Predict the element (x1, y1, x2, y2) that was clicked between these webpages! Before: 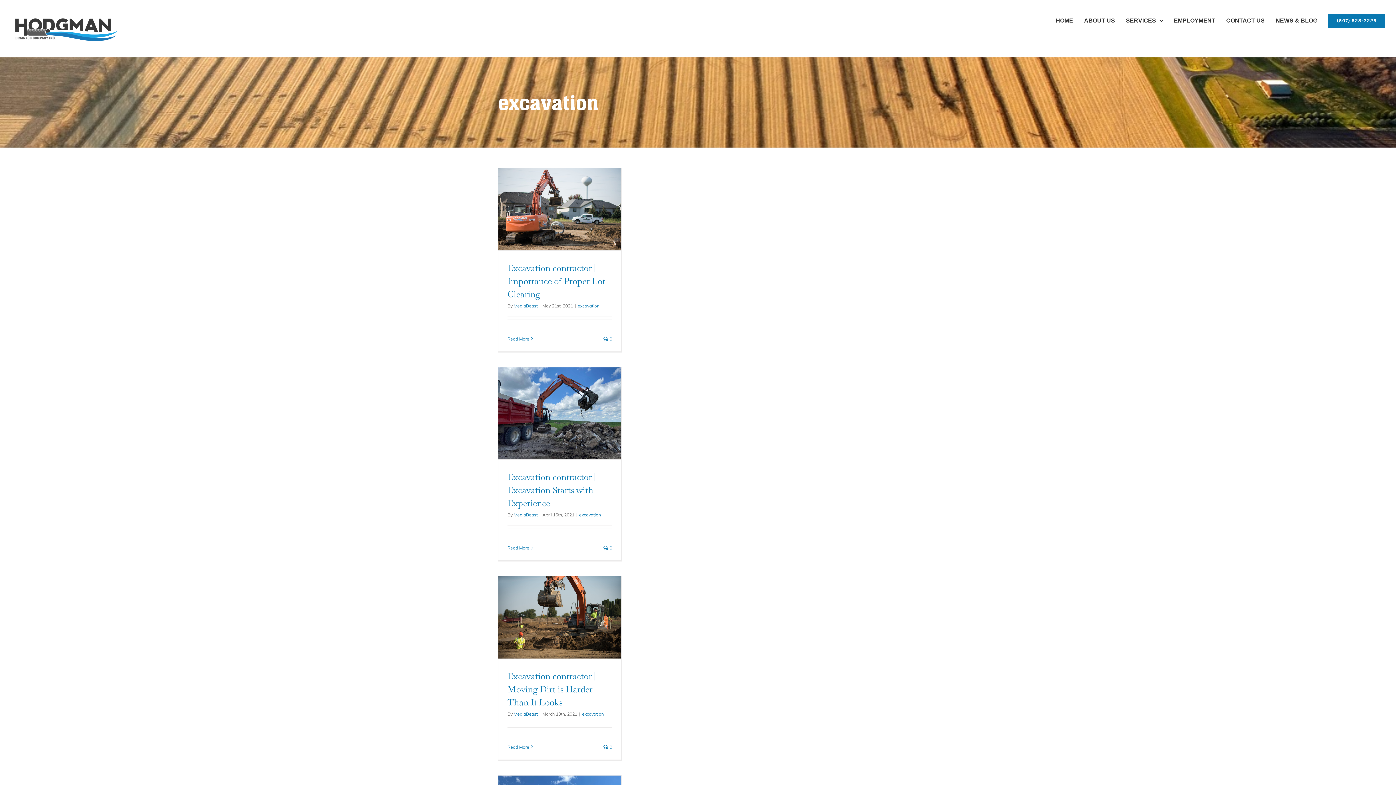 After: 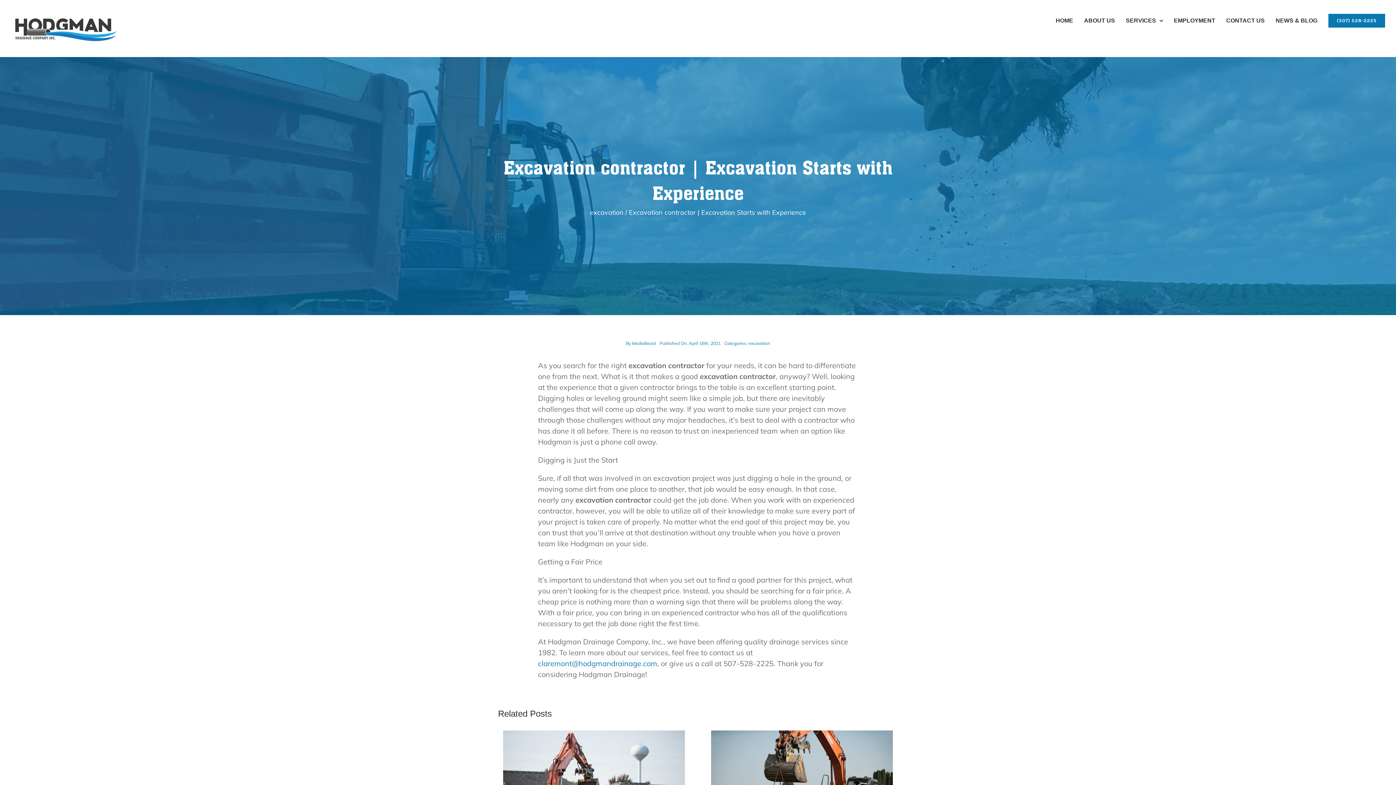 Action: label:  0 bbox: (603, 545, 612, 550)